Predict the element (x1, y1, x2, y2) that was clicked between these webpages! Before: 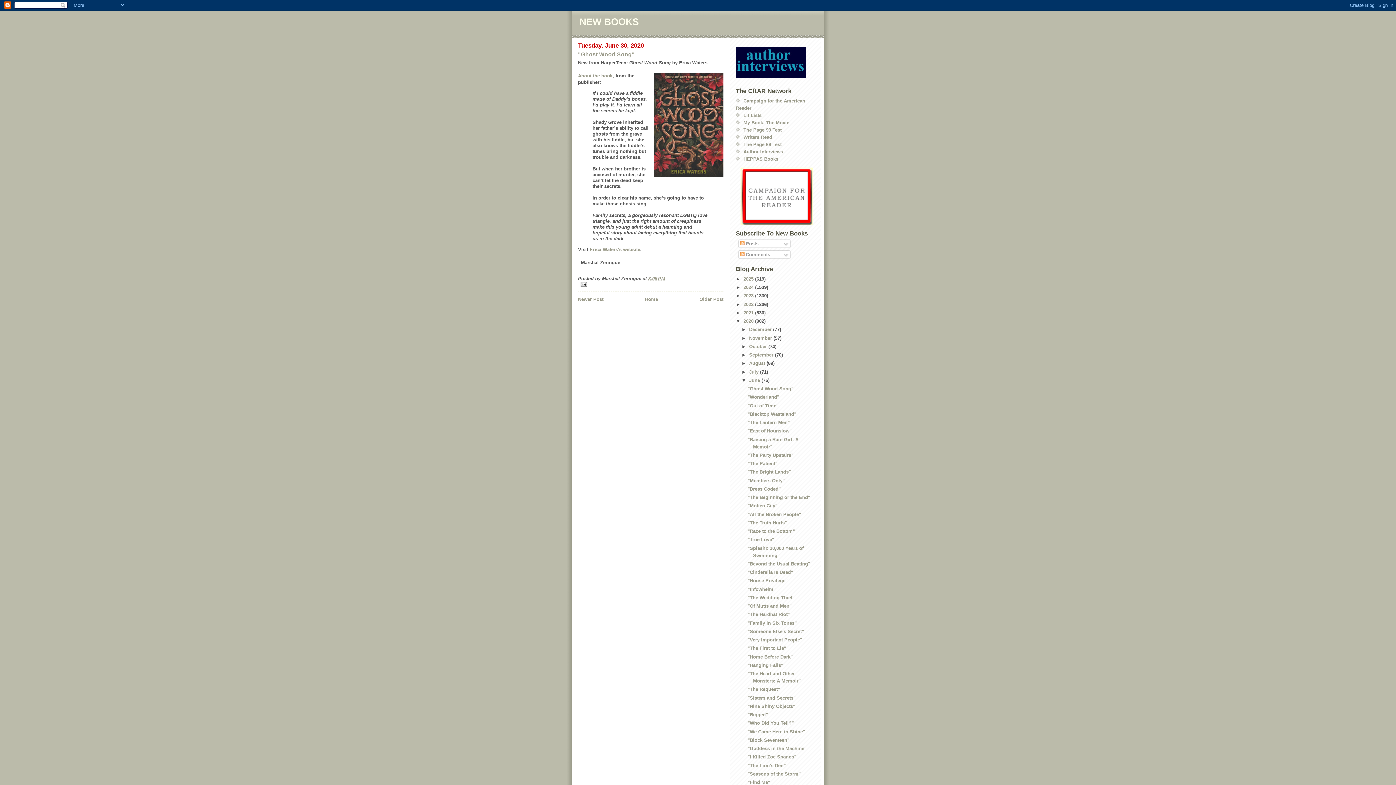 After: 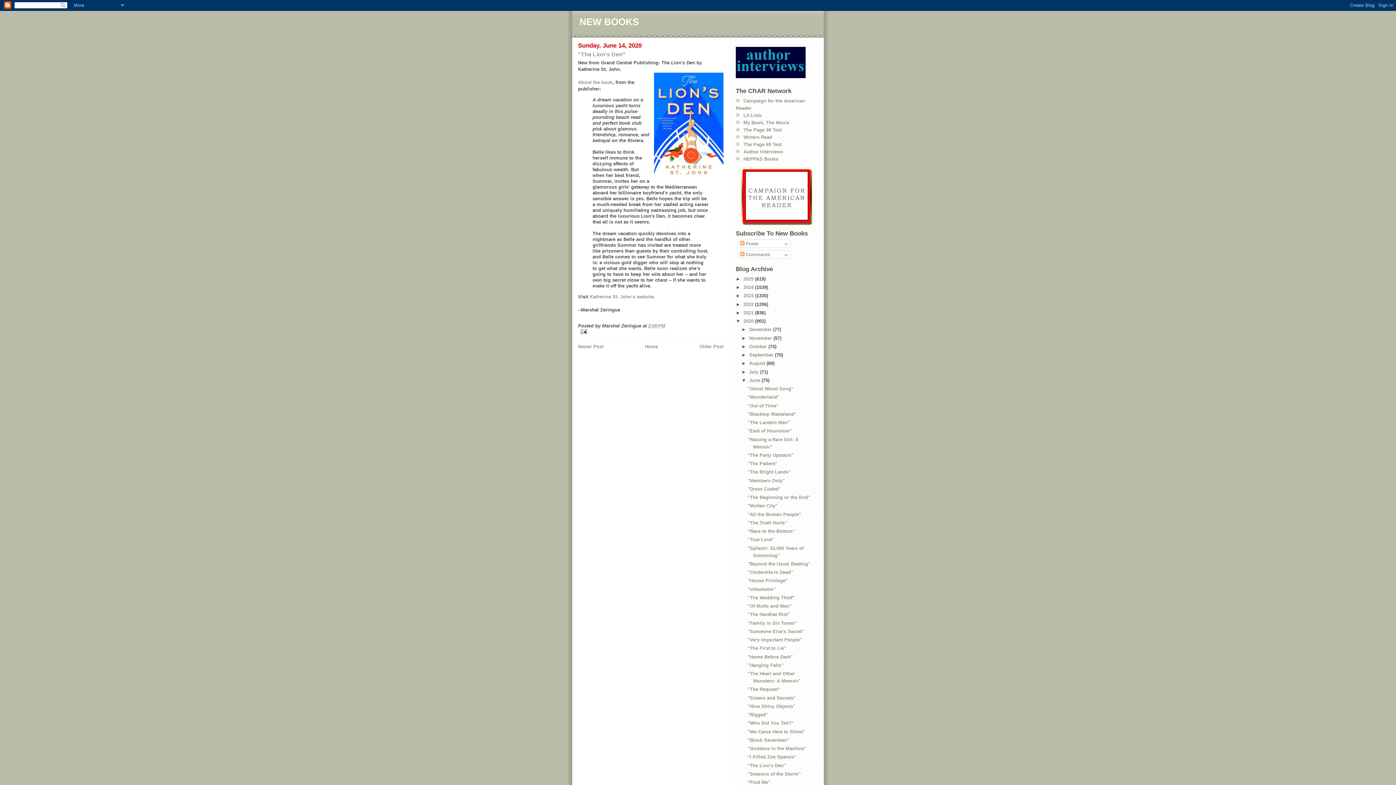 Action: bbox: (747, 763, 785, 768) label: "The Lion's Den"